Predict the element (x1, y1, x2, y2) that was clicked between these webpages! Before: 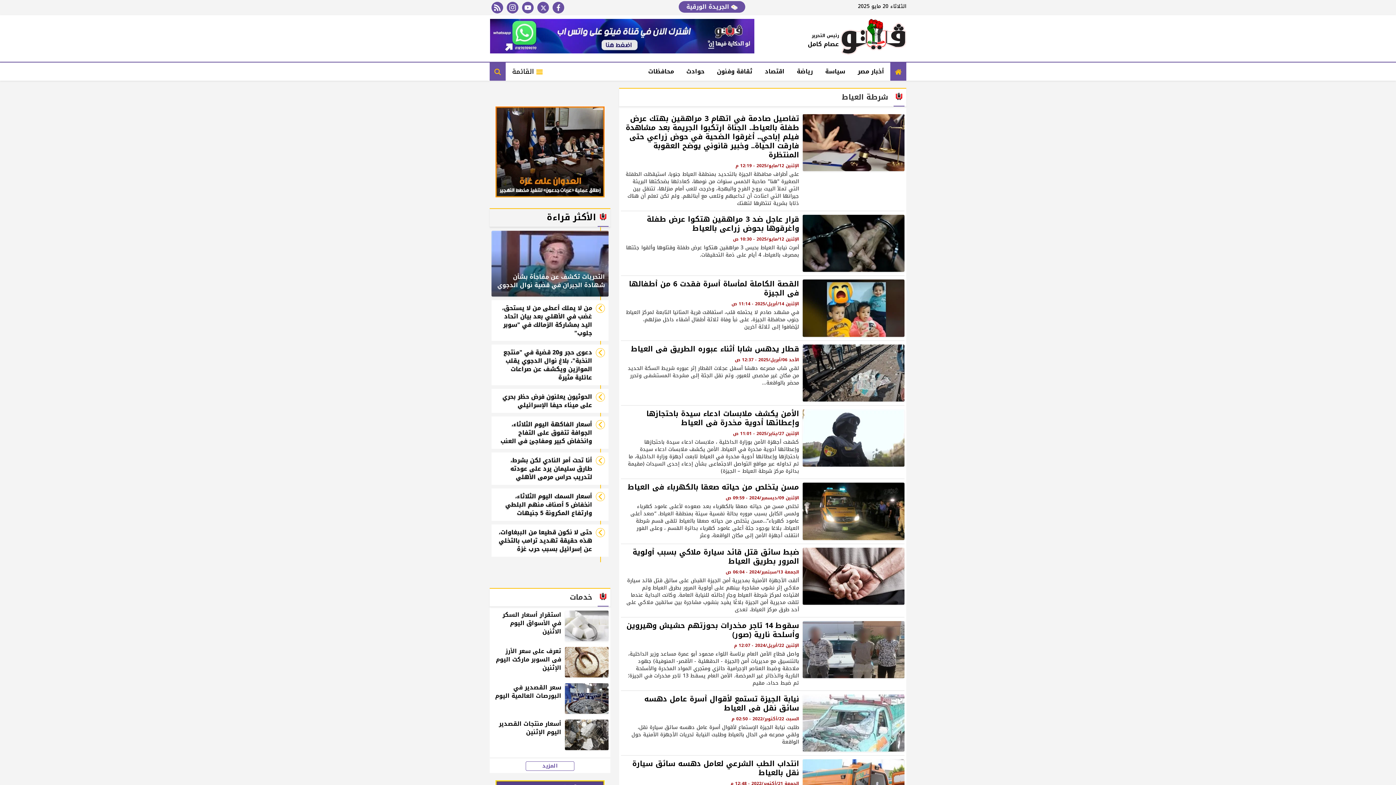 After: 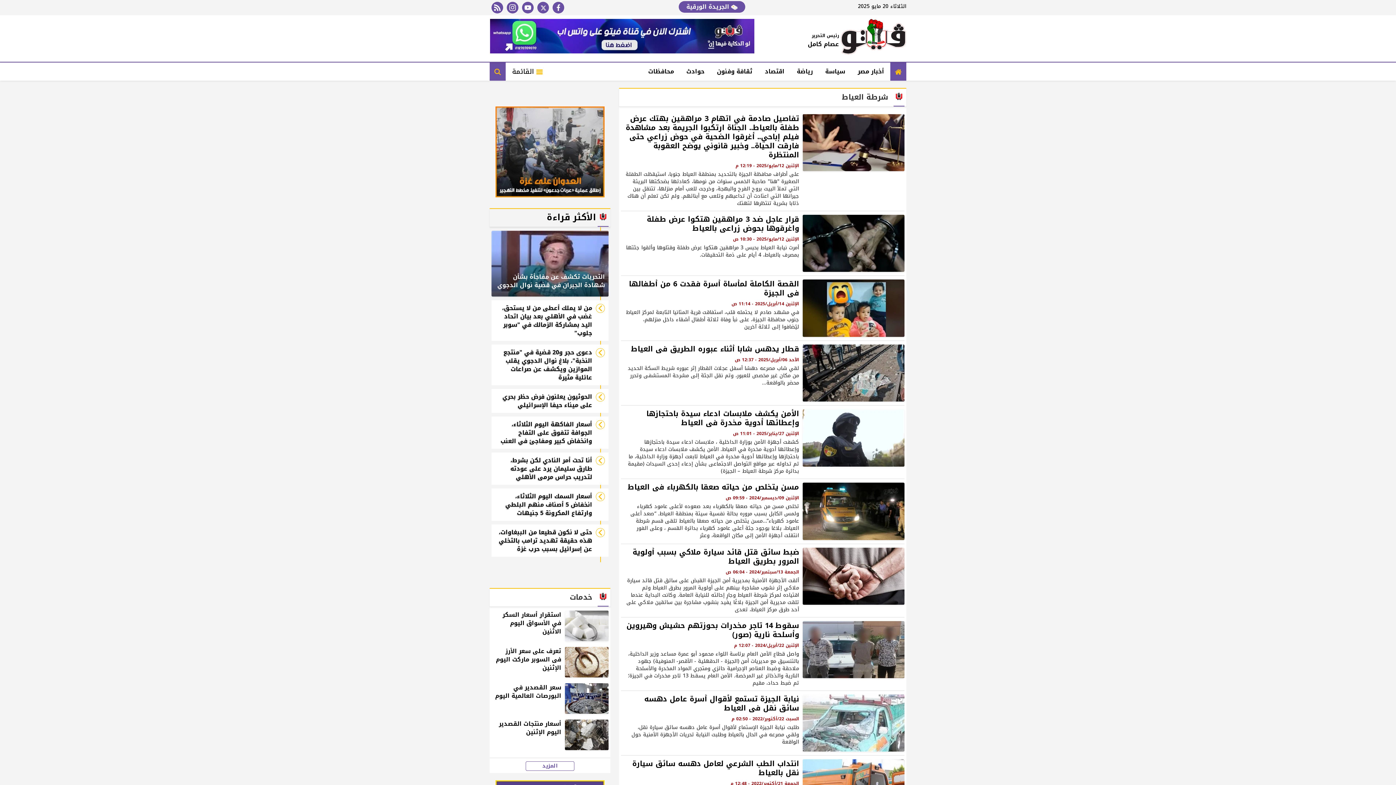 Action: bbox: (490, 45, 754, 56)